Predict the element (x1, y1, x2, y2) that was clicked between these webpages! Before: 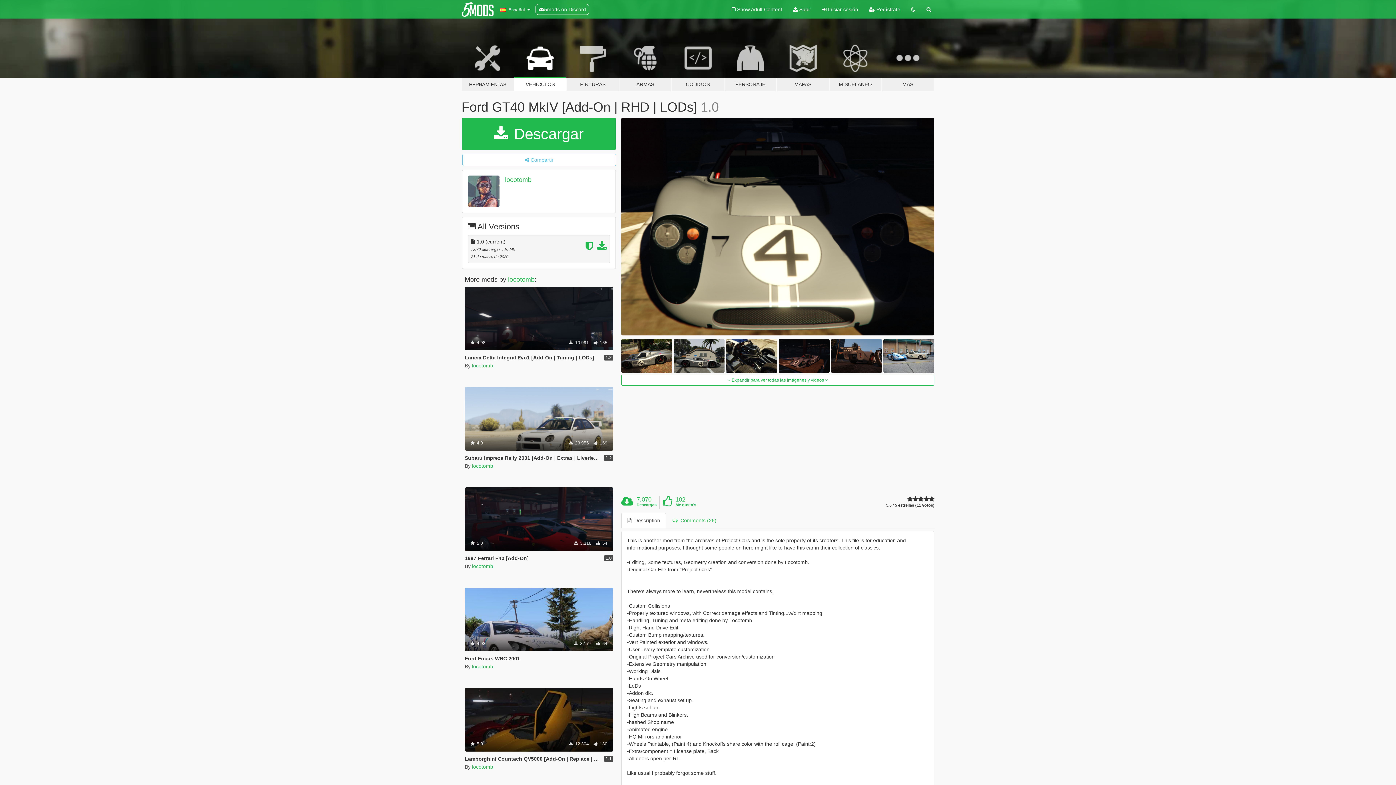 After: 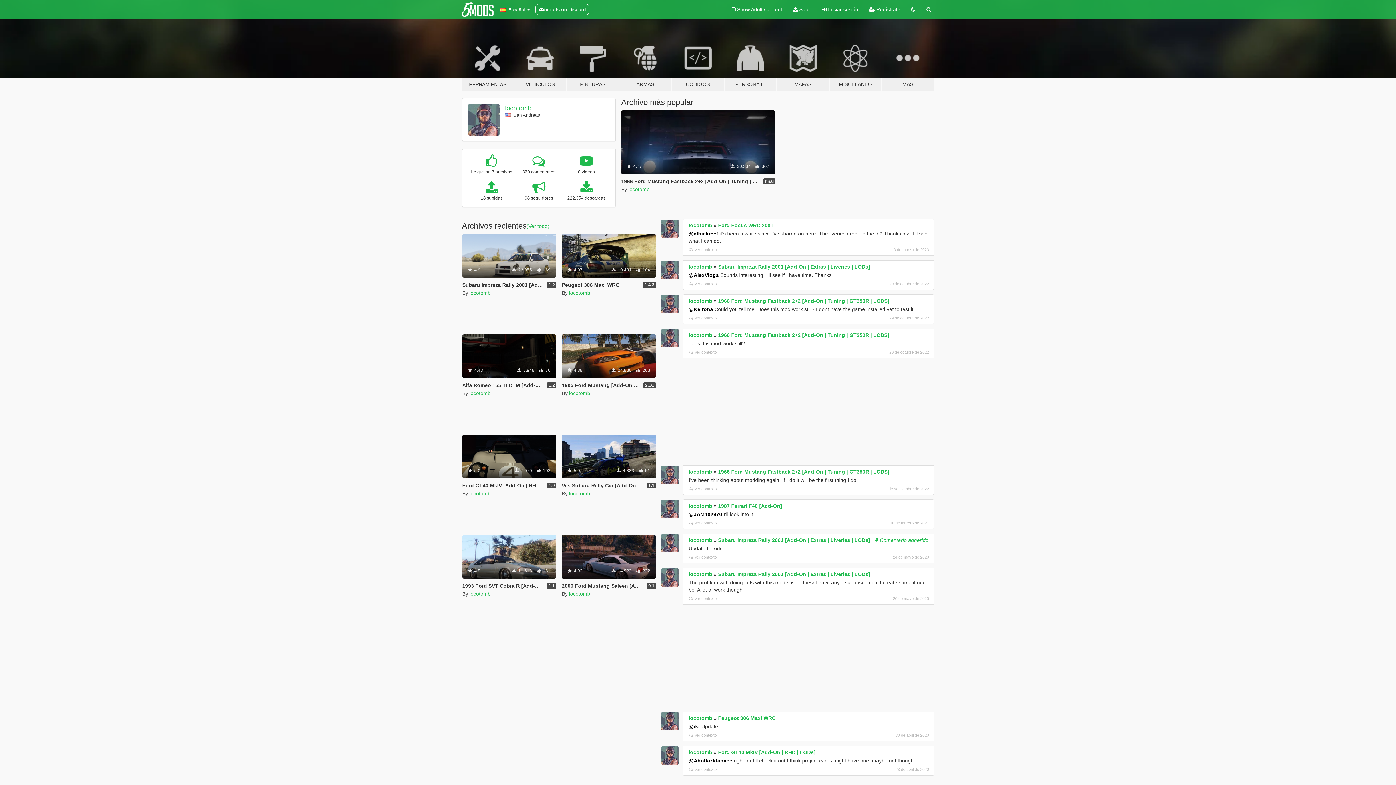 Action: label: locotomb bbox: (472, 563, 493, 569)